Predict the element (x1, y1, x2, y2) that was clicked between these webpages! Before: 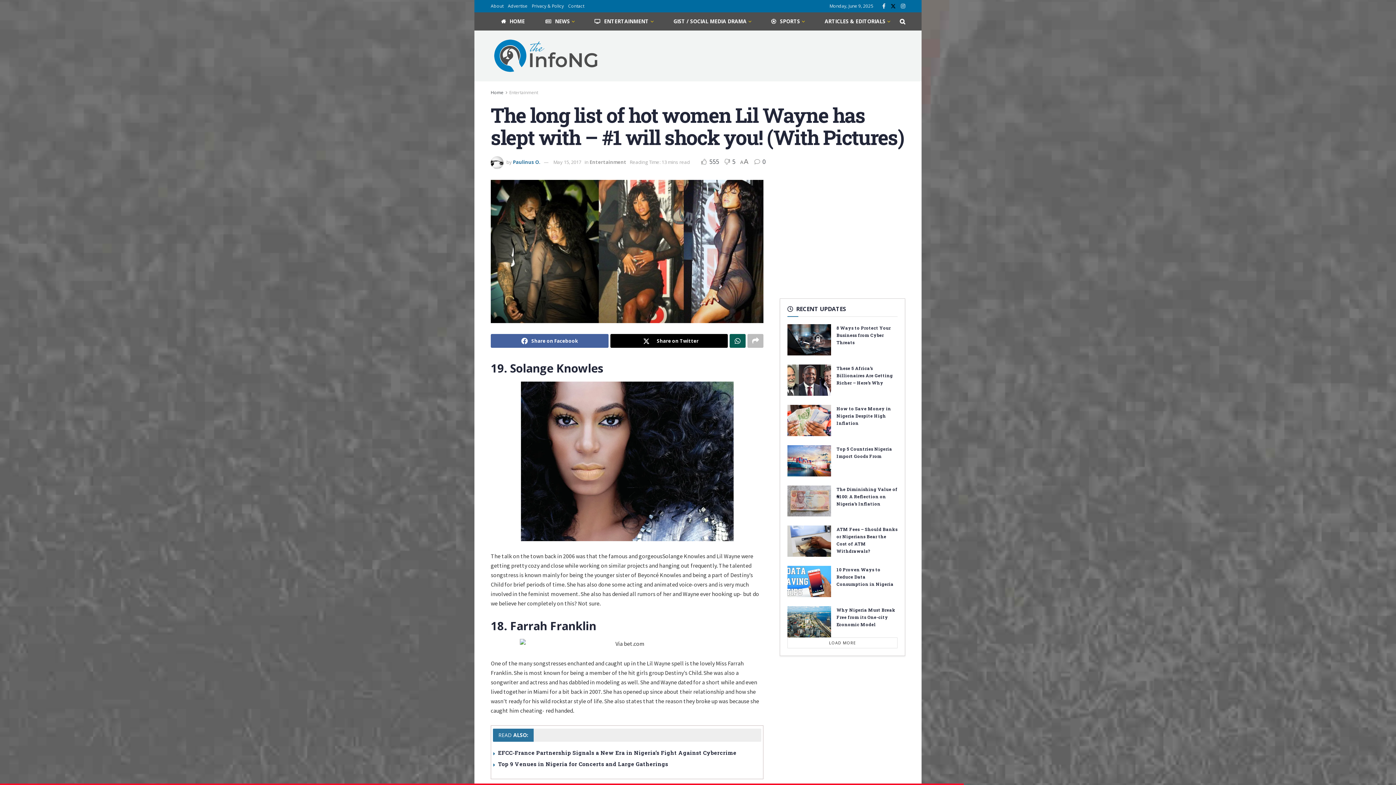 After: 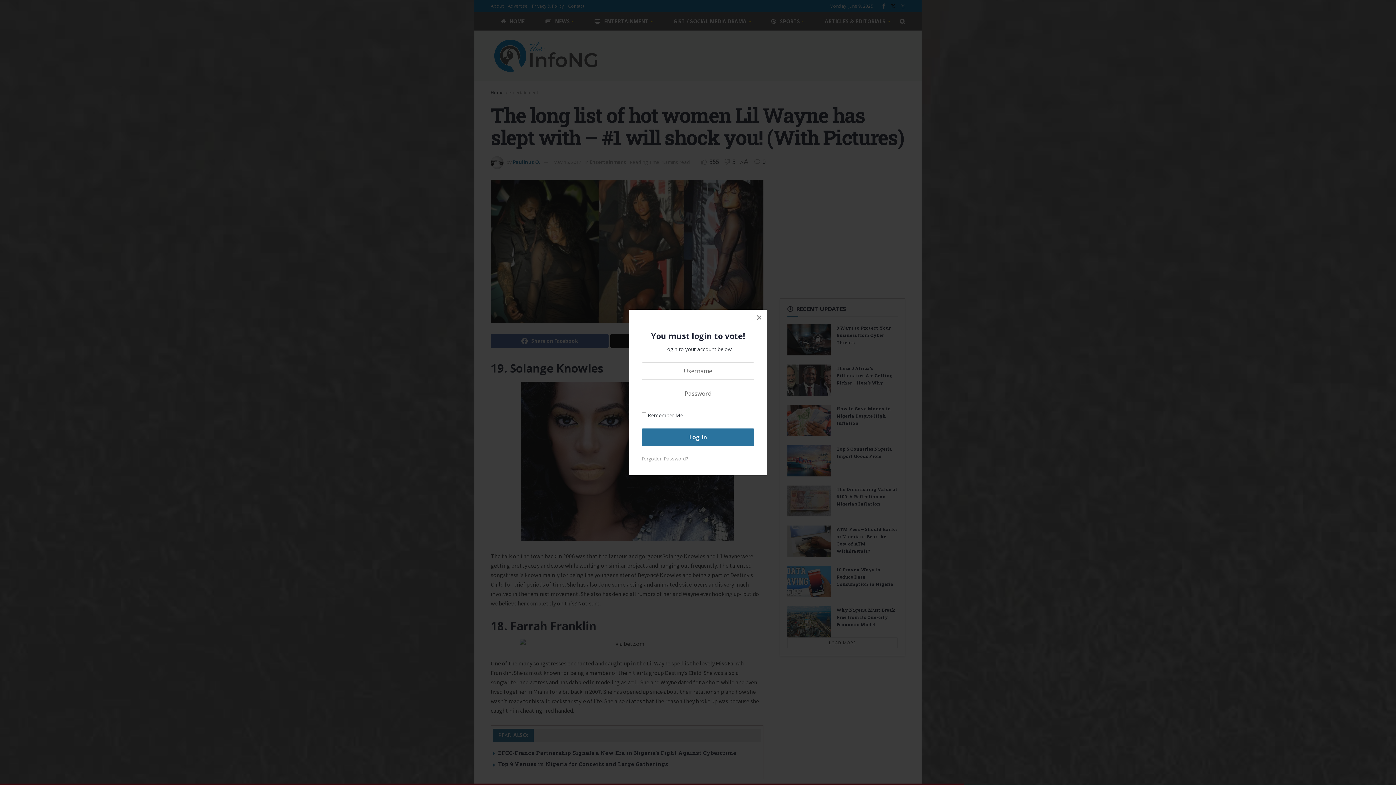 Action: label:  555  bbox: (701, 157, 720, 165)